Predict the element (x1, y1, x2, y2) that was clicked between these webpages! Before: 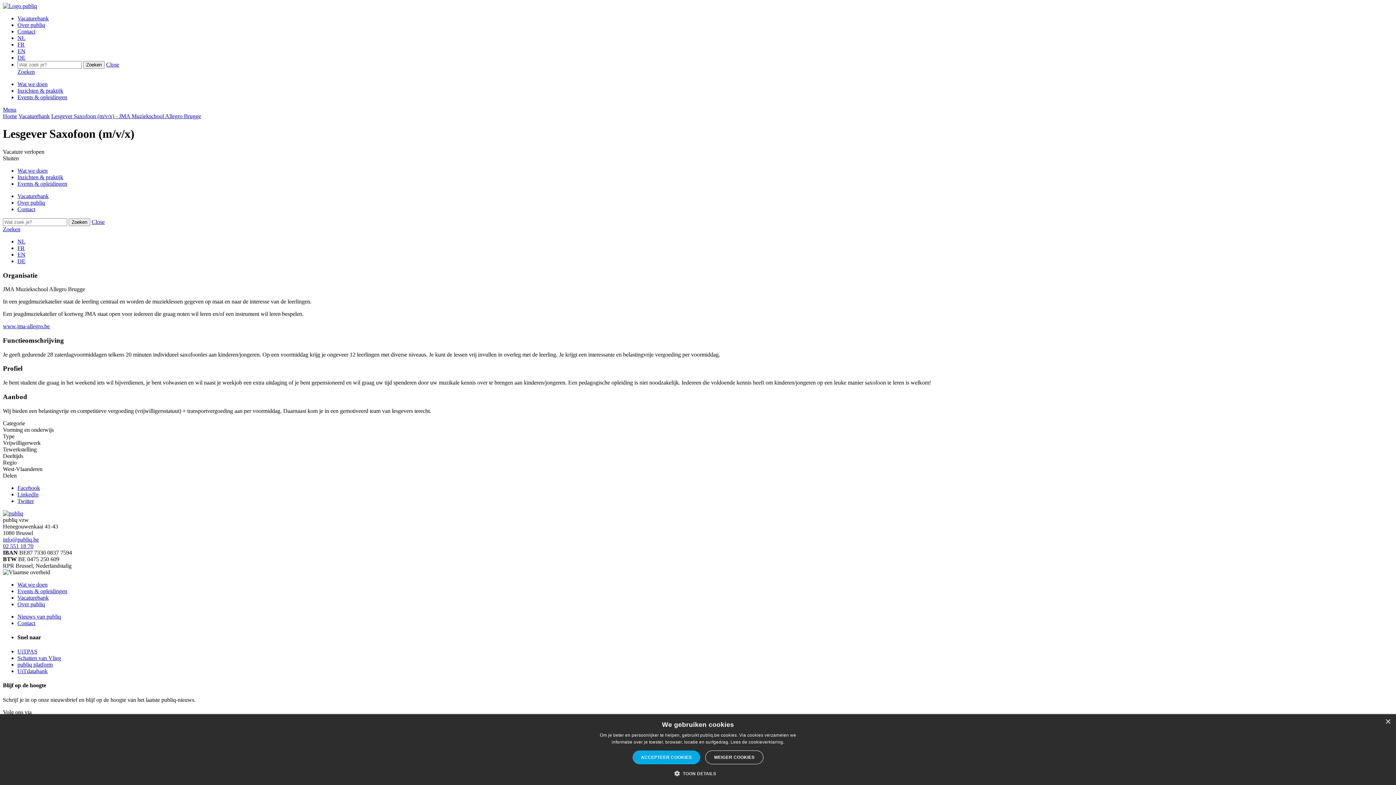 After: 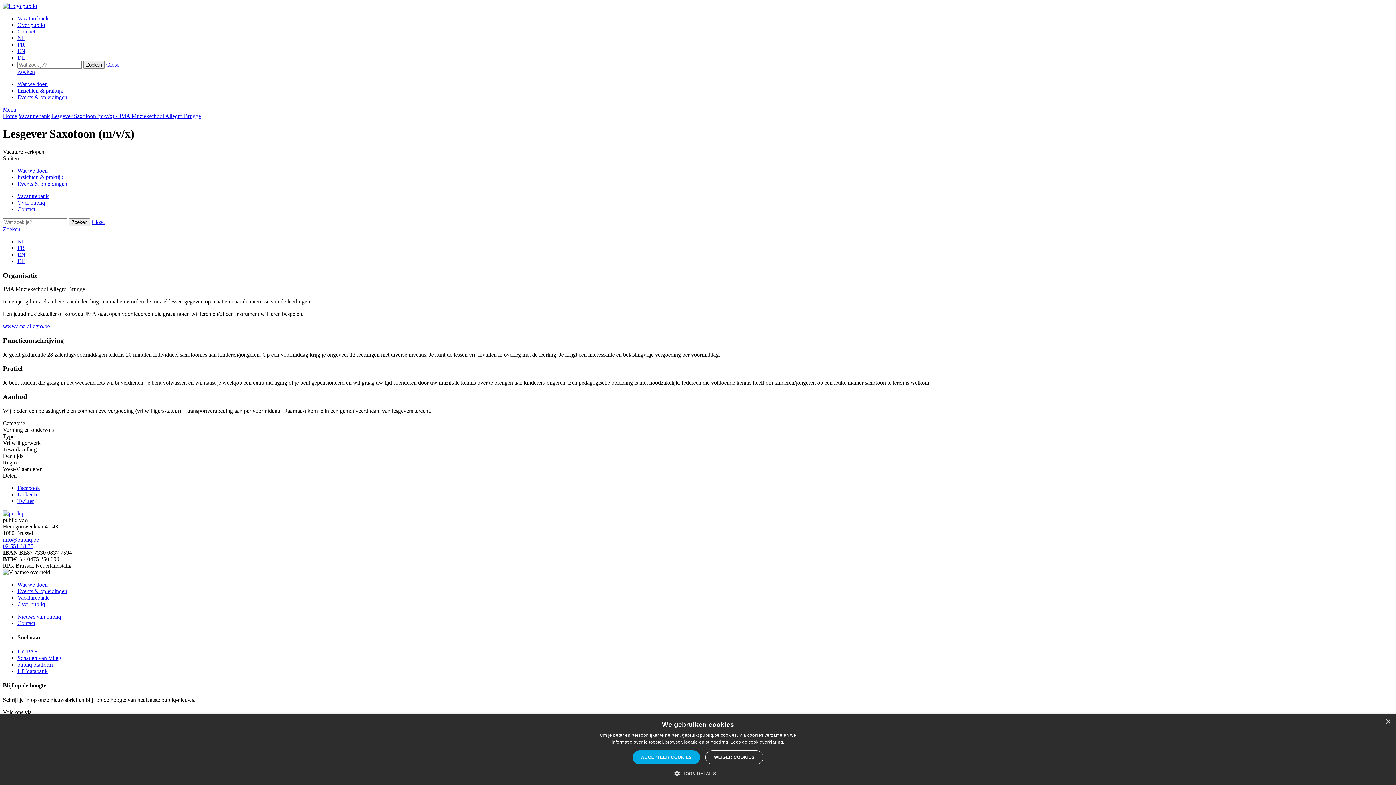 Action: bbox: (2, 536, 38, 542) label: info@publiq.be